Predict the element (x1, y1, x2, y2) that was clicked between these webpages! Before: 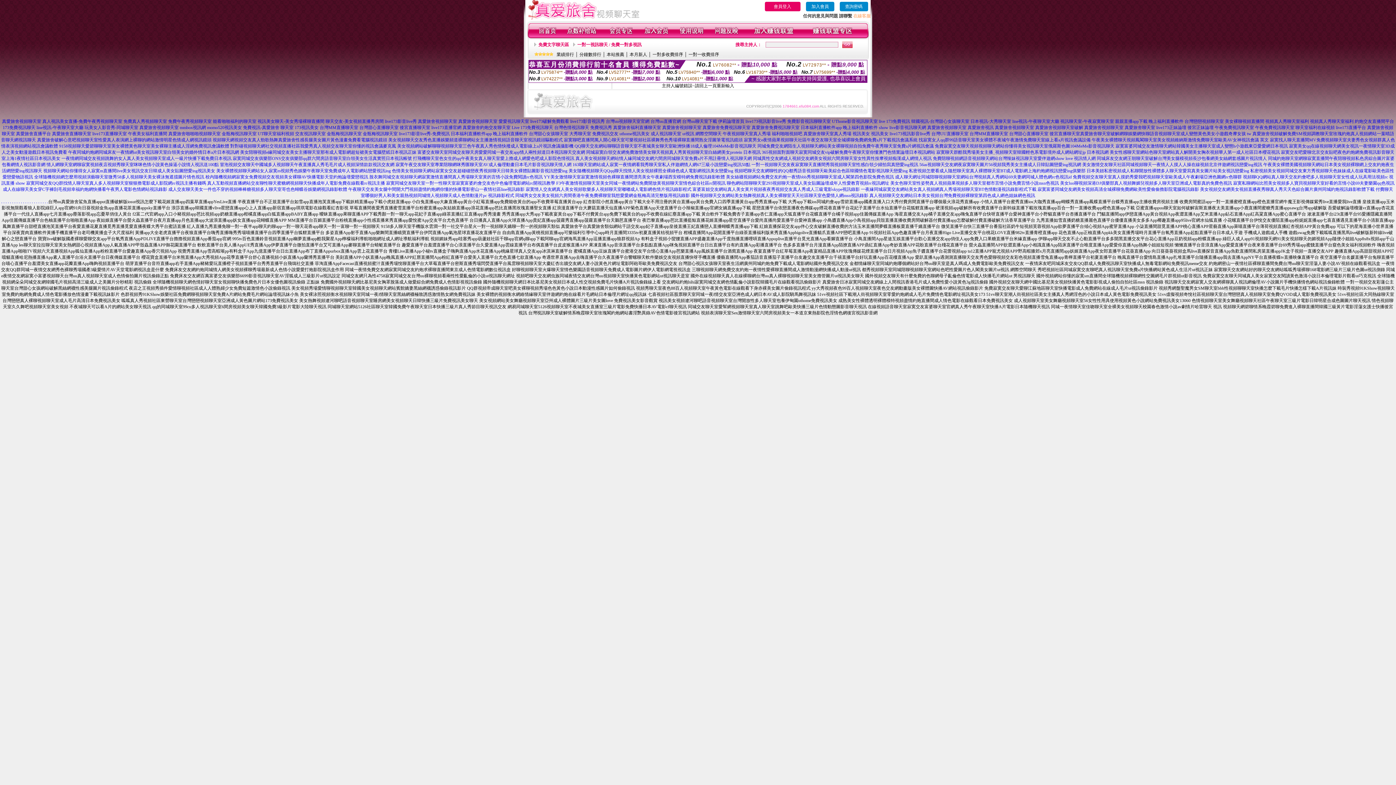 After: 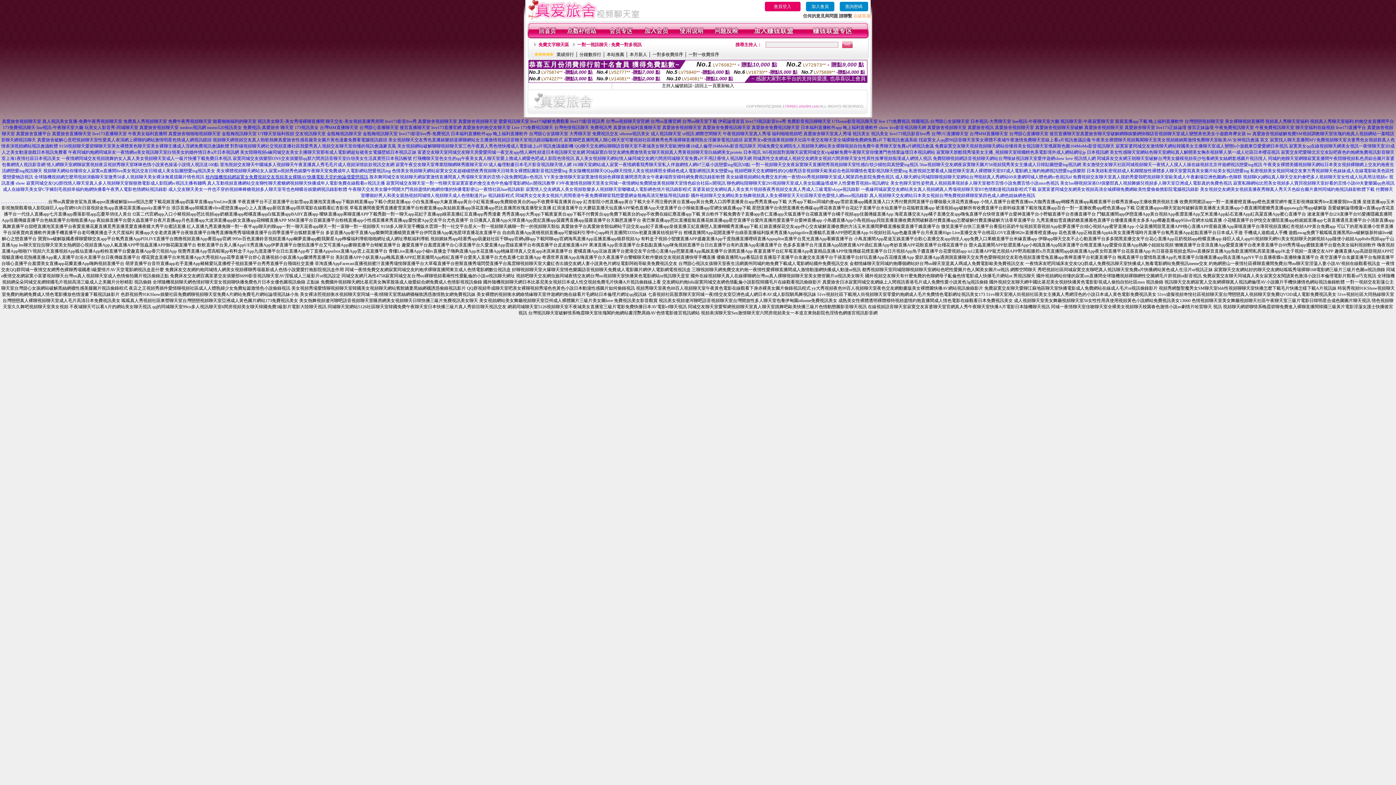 Action: bbox: (205, 174, 368, 179) label: 校內隨機視頻網寂寞女免費視頻交友視頻美女裸聊AV快播電影天堂約炮論壇愛戀視訊